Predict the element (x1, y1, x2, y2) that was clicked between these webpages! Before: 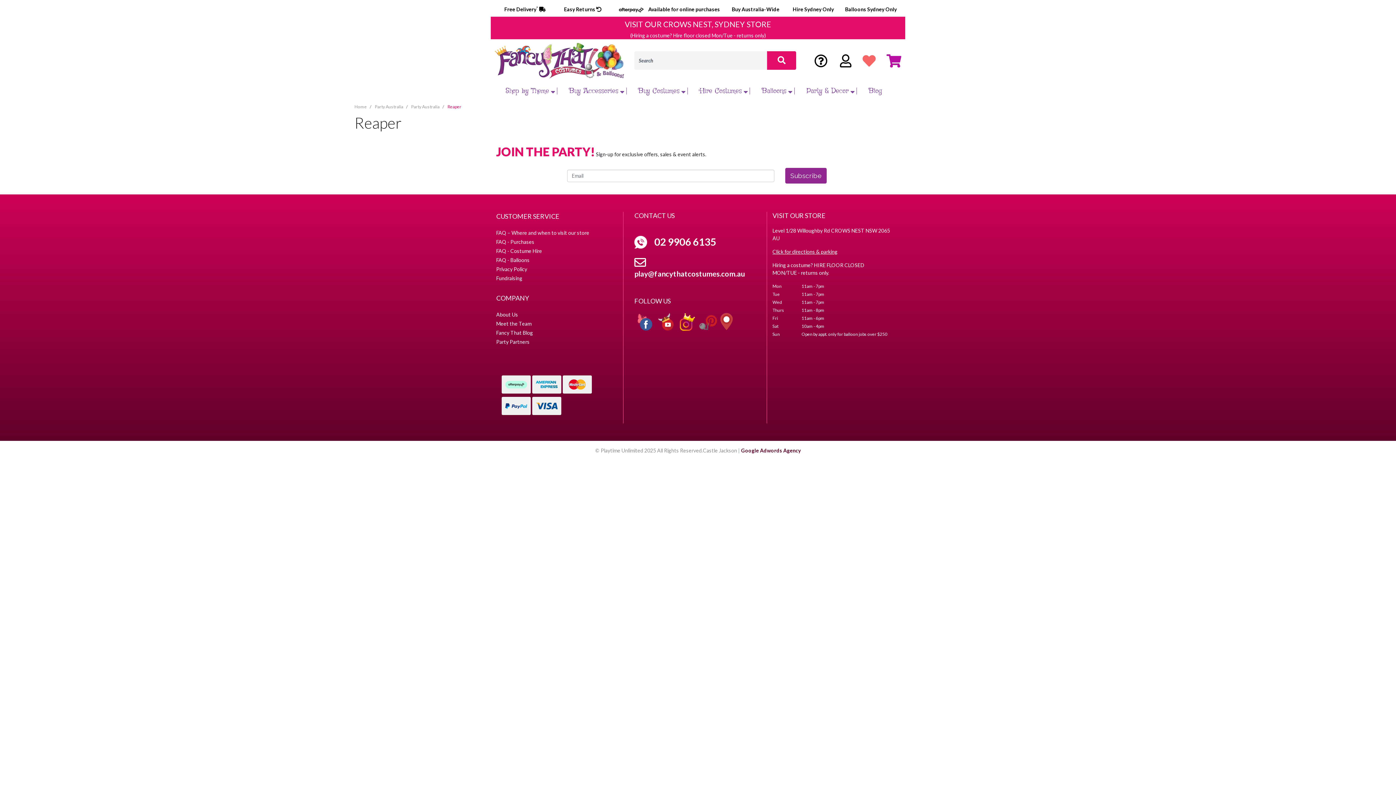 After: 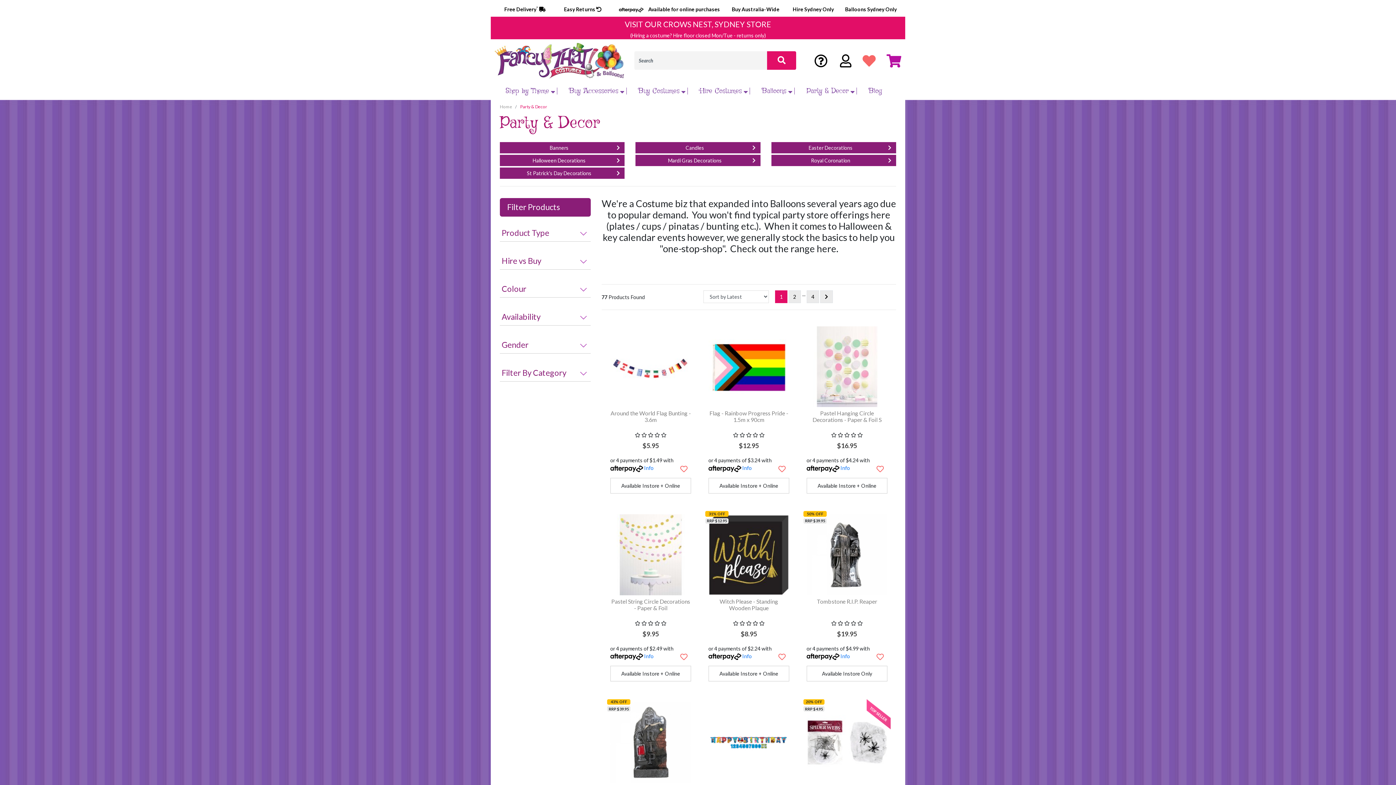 Action: label: Party Partners bbox: (496, 338, 623, 345)